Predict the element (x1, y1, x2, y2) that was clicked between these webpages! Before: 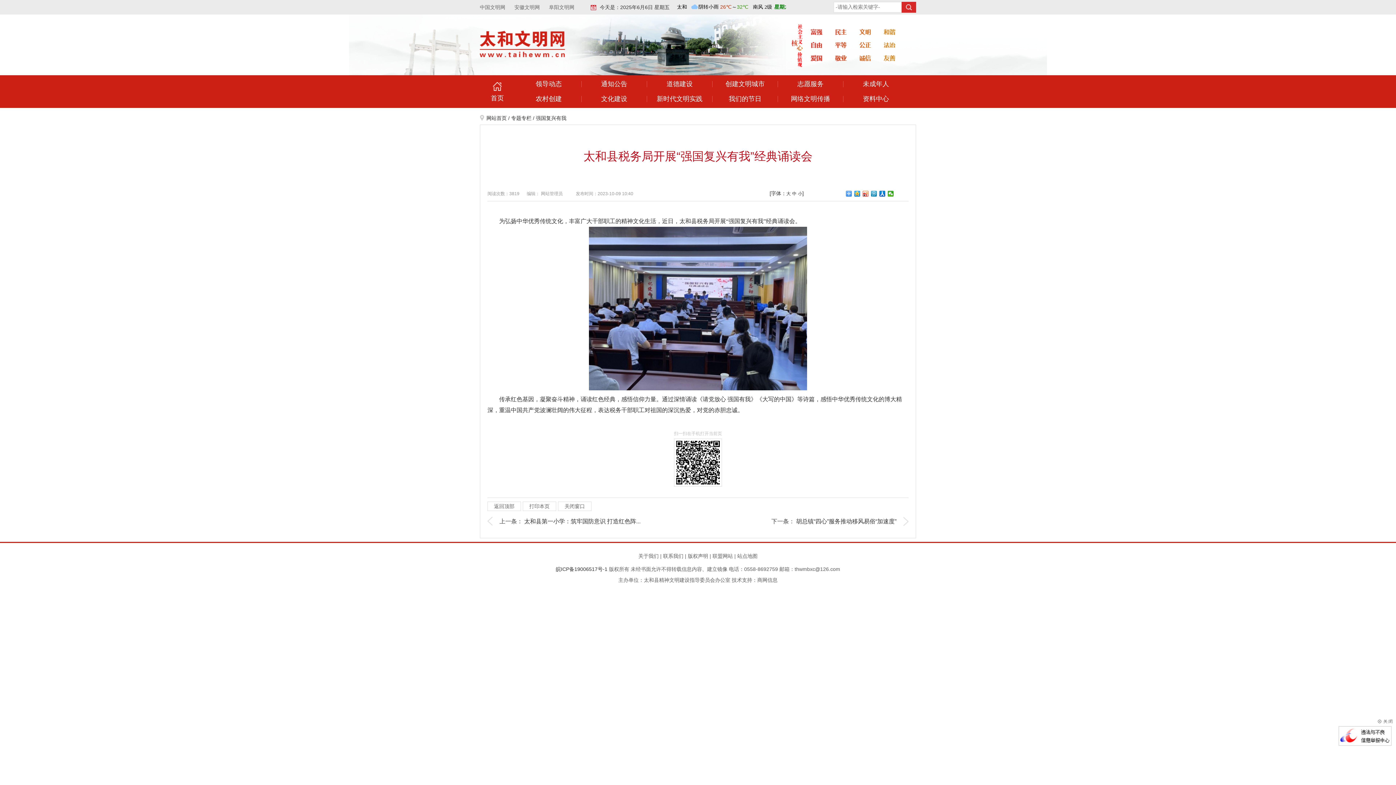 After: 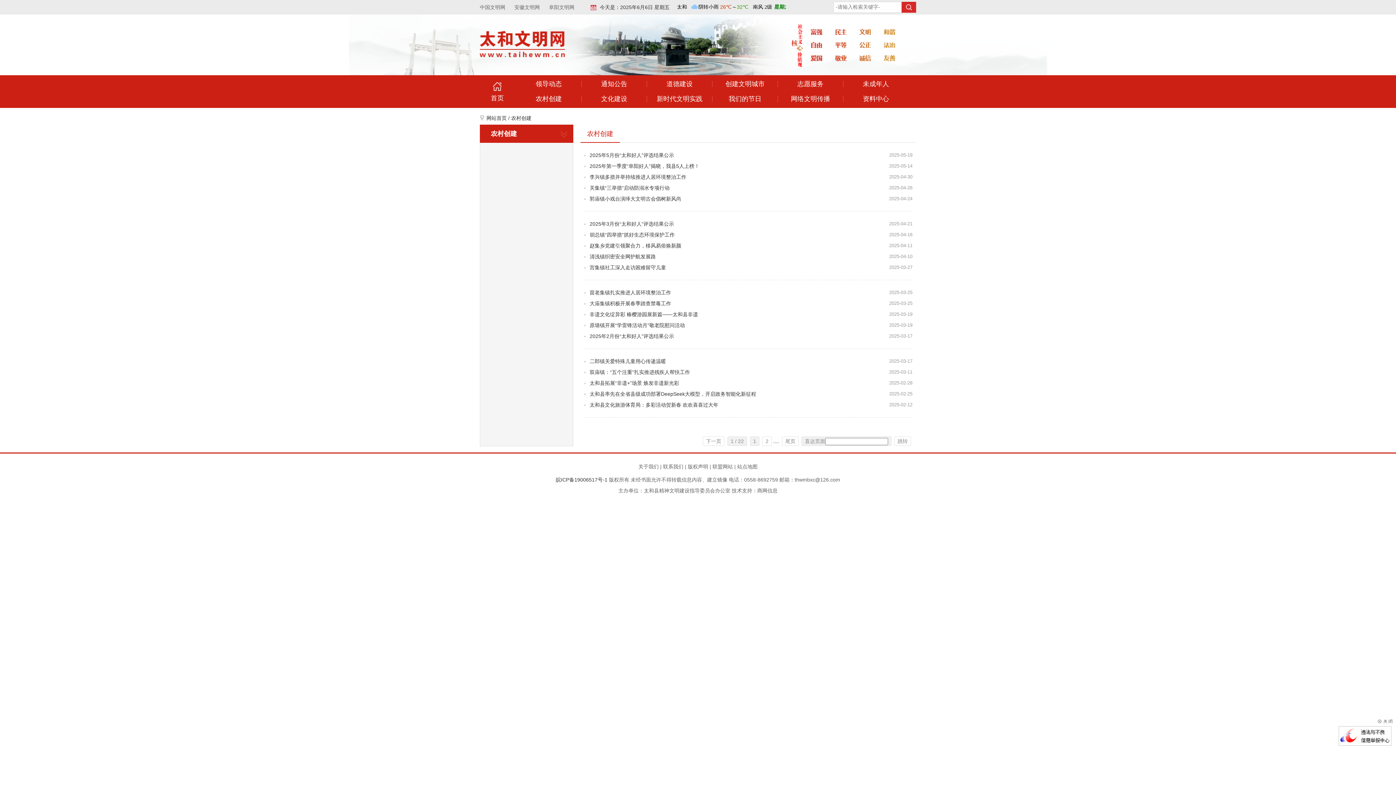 Action: label: 农村创建 bbox: (516, 91, 581, 106)